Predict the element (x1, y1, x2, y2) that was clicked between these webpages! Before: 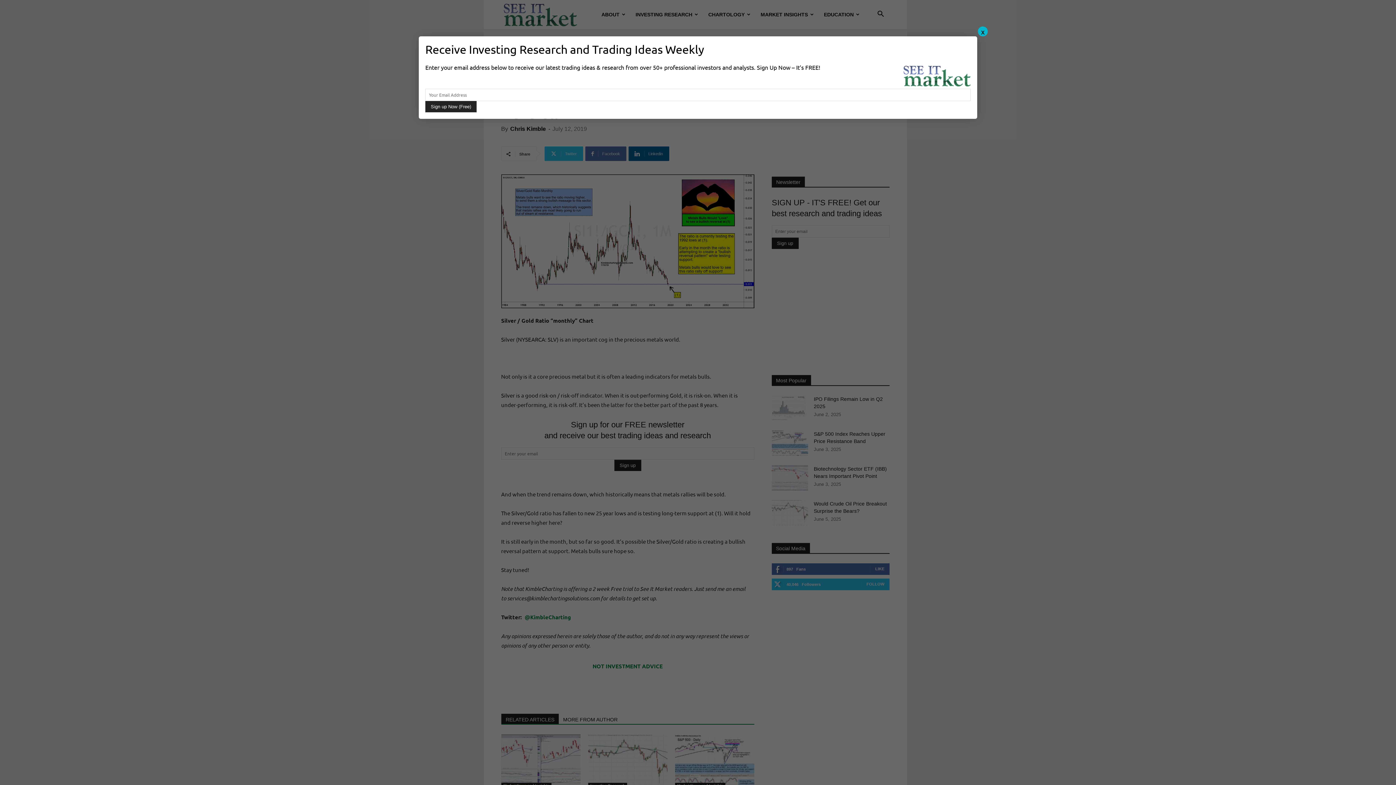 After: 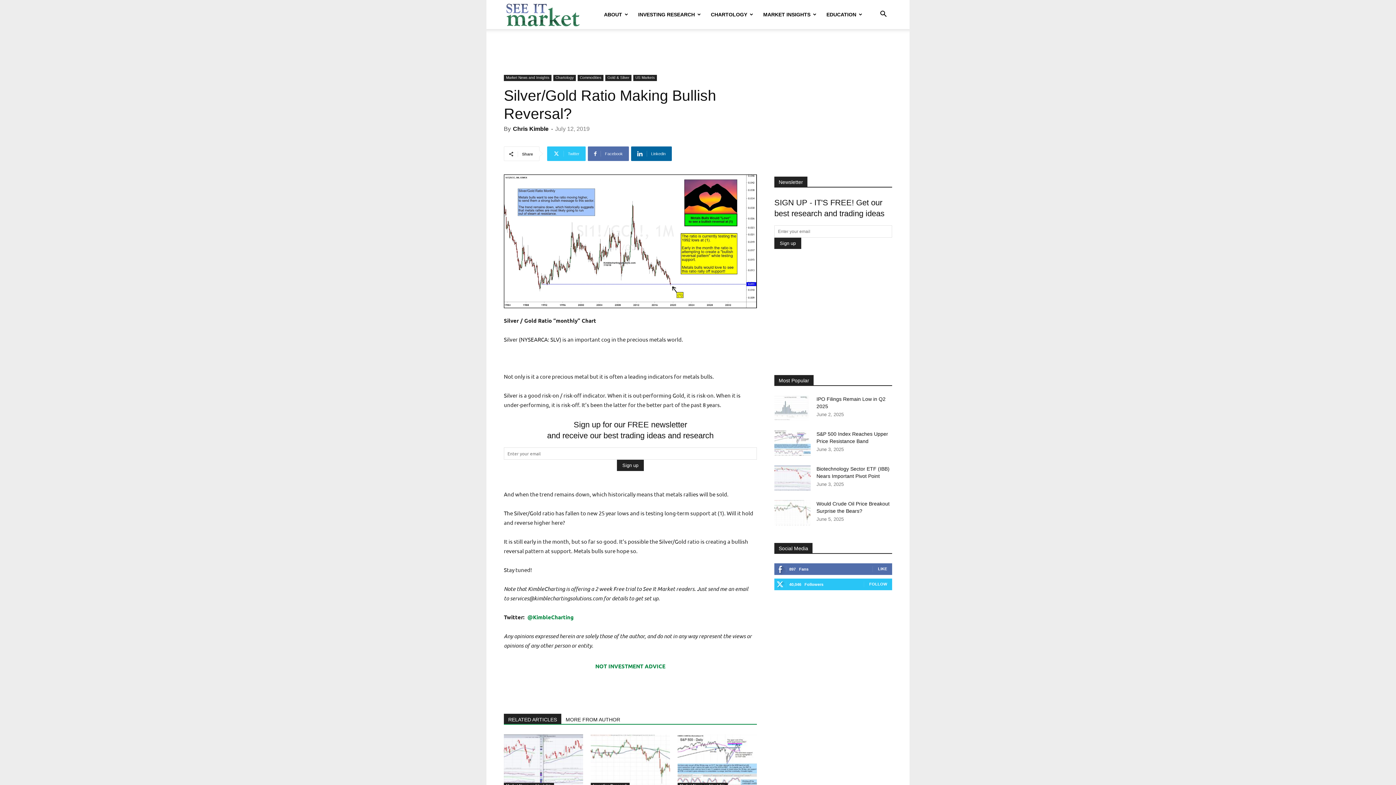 Action: label: Close bbox: (978, 26, 988, 36)